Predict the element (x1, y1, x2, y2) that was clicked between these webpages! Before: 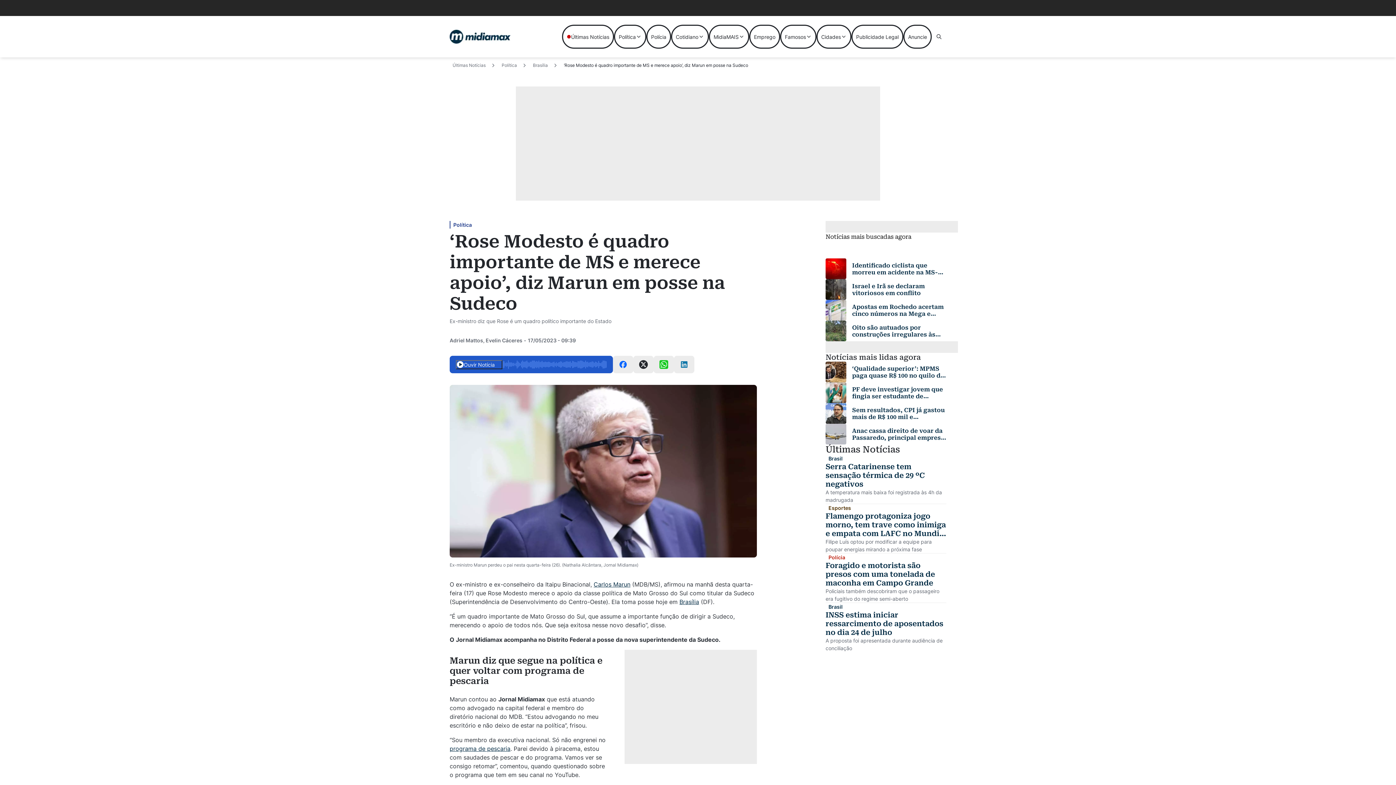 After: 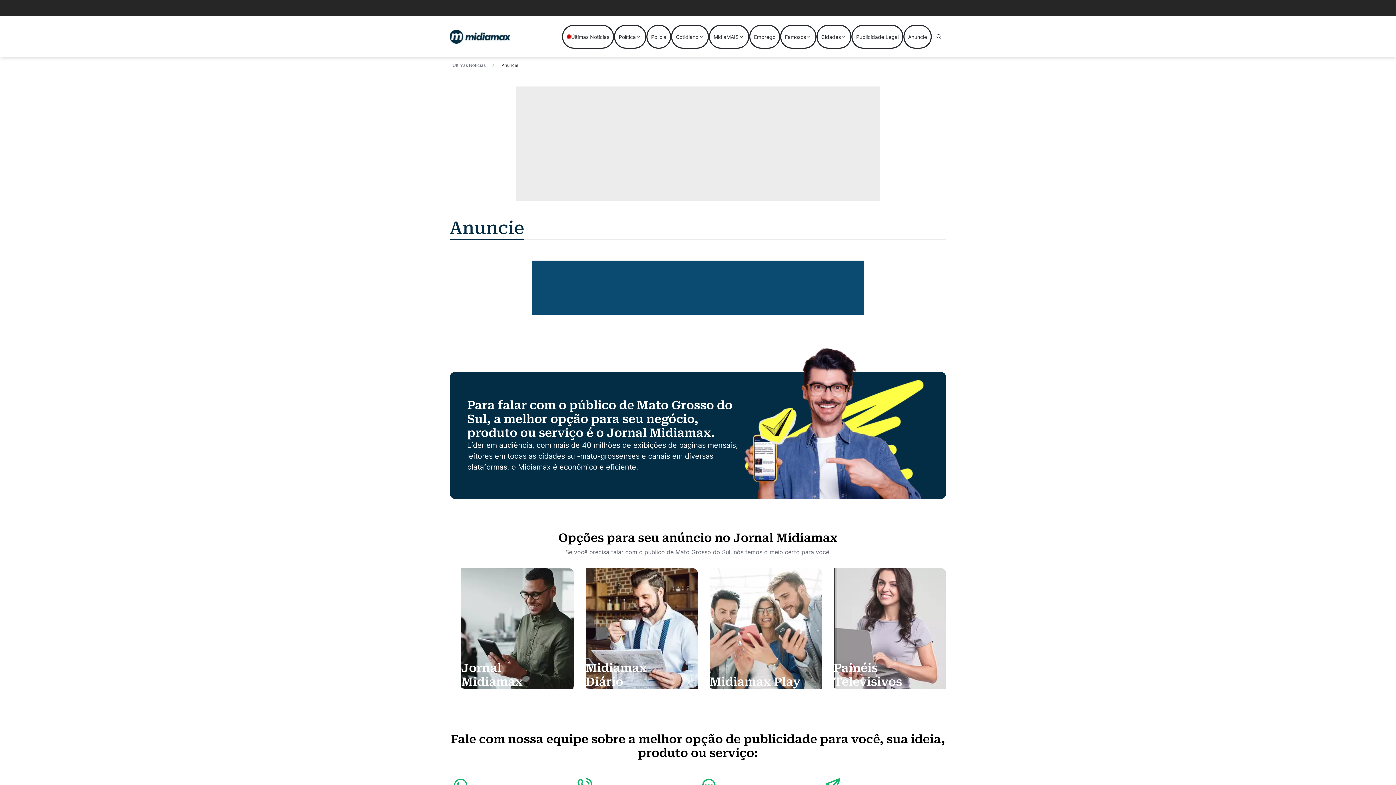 Action: label: Anuncie bbox: (903, 24, 932, 48)